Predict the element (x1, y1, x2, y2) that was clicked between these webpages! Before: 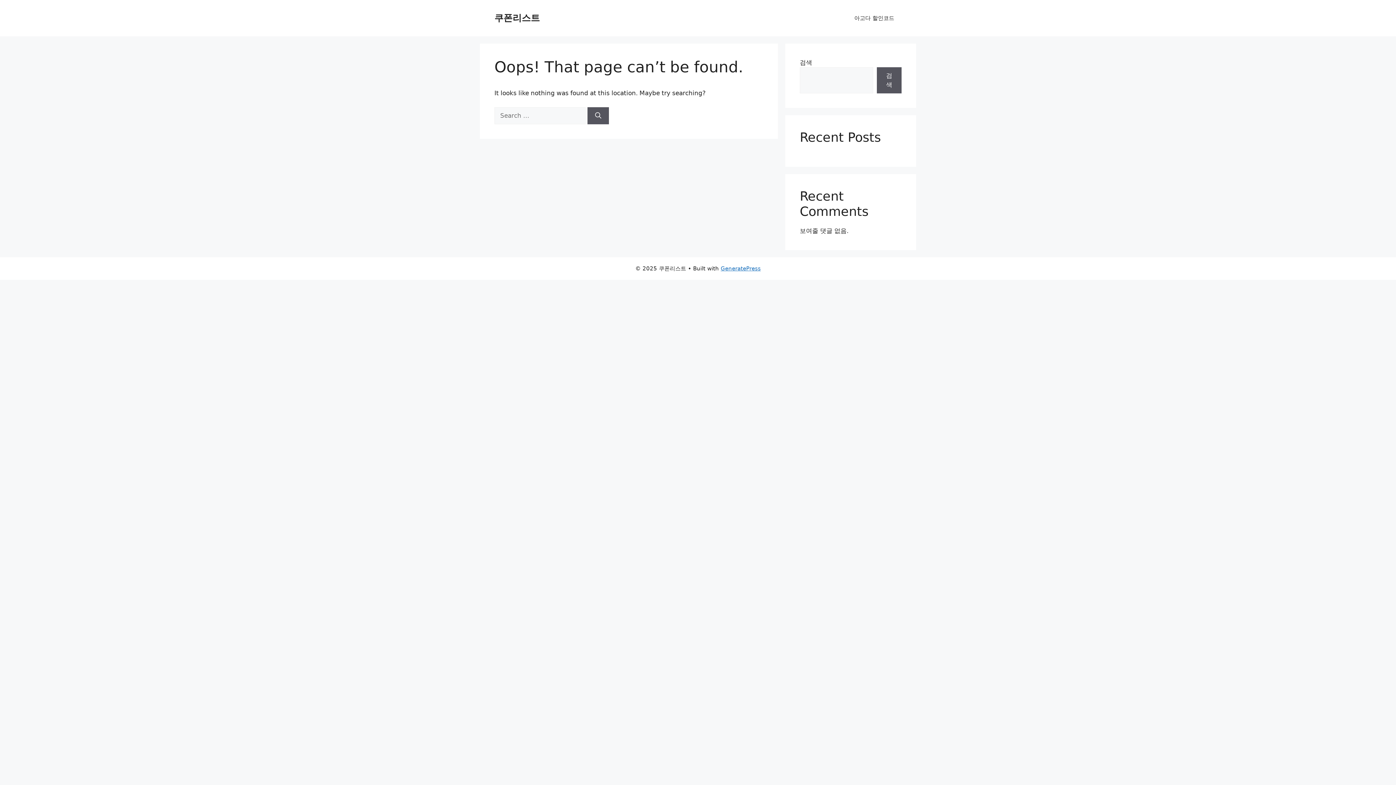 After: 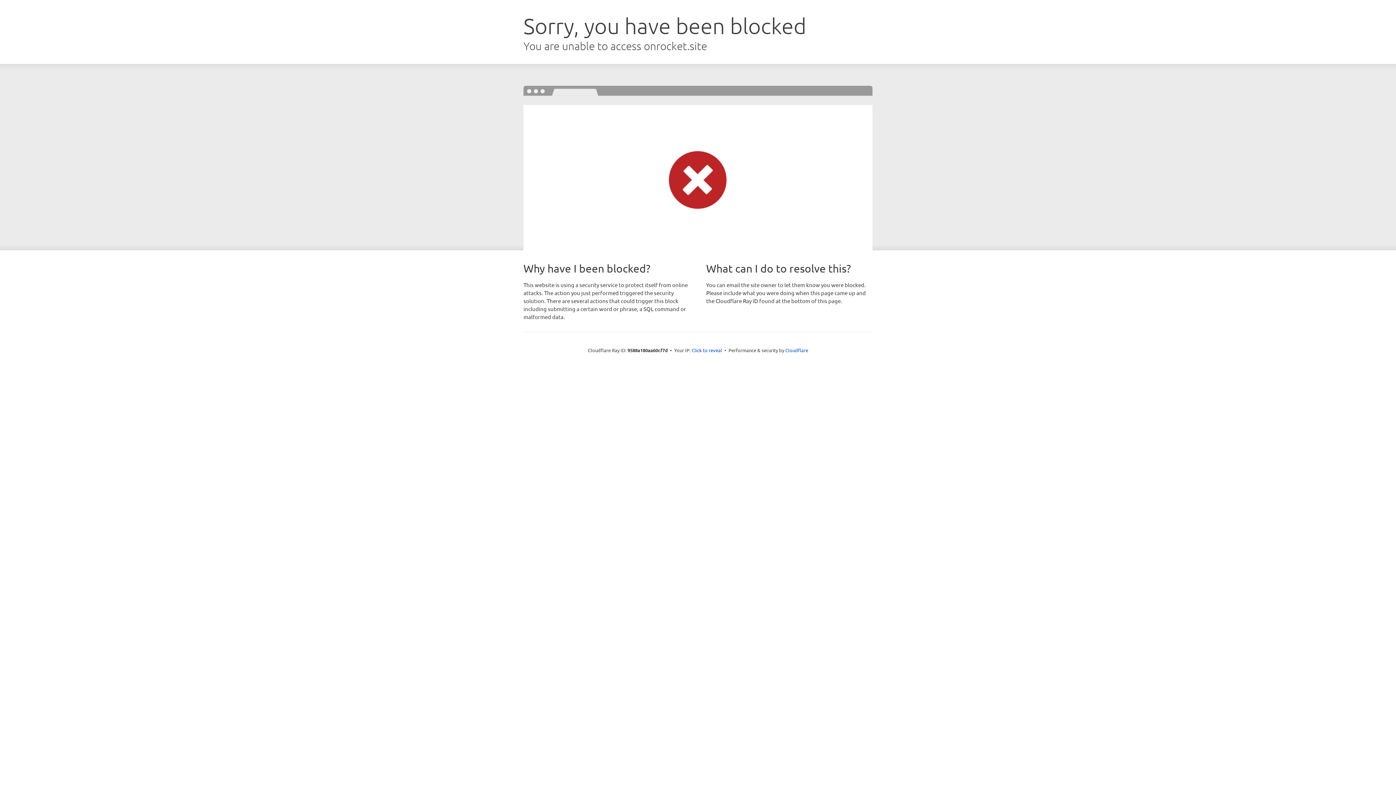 Action: bbox: (720, 265, 760, 272) label: GeneratePress